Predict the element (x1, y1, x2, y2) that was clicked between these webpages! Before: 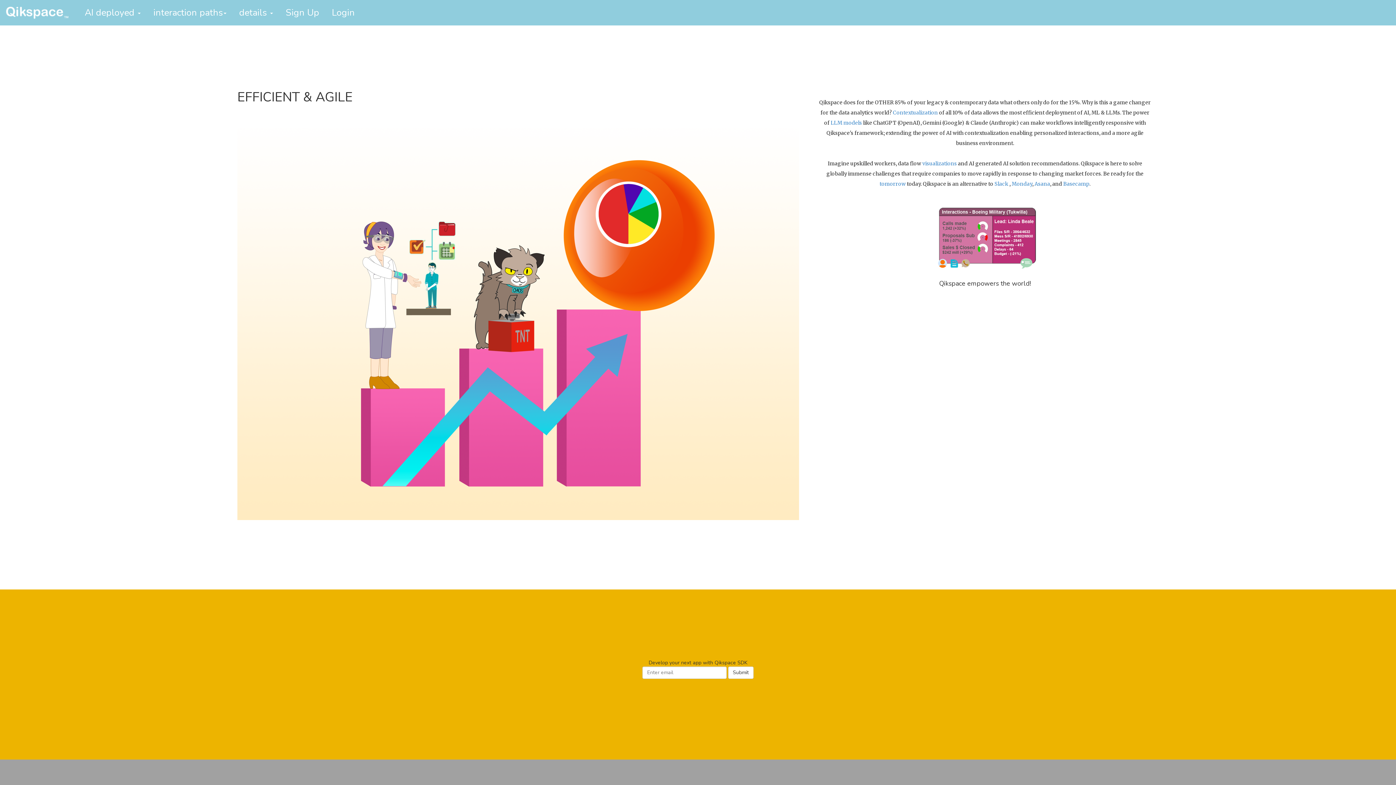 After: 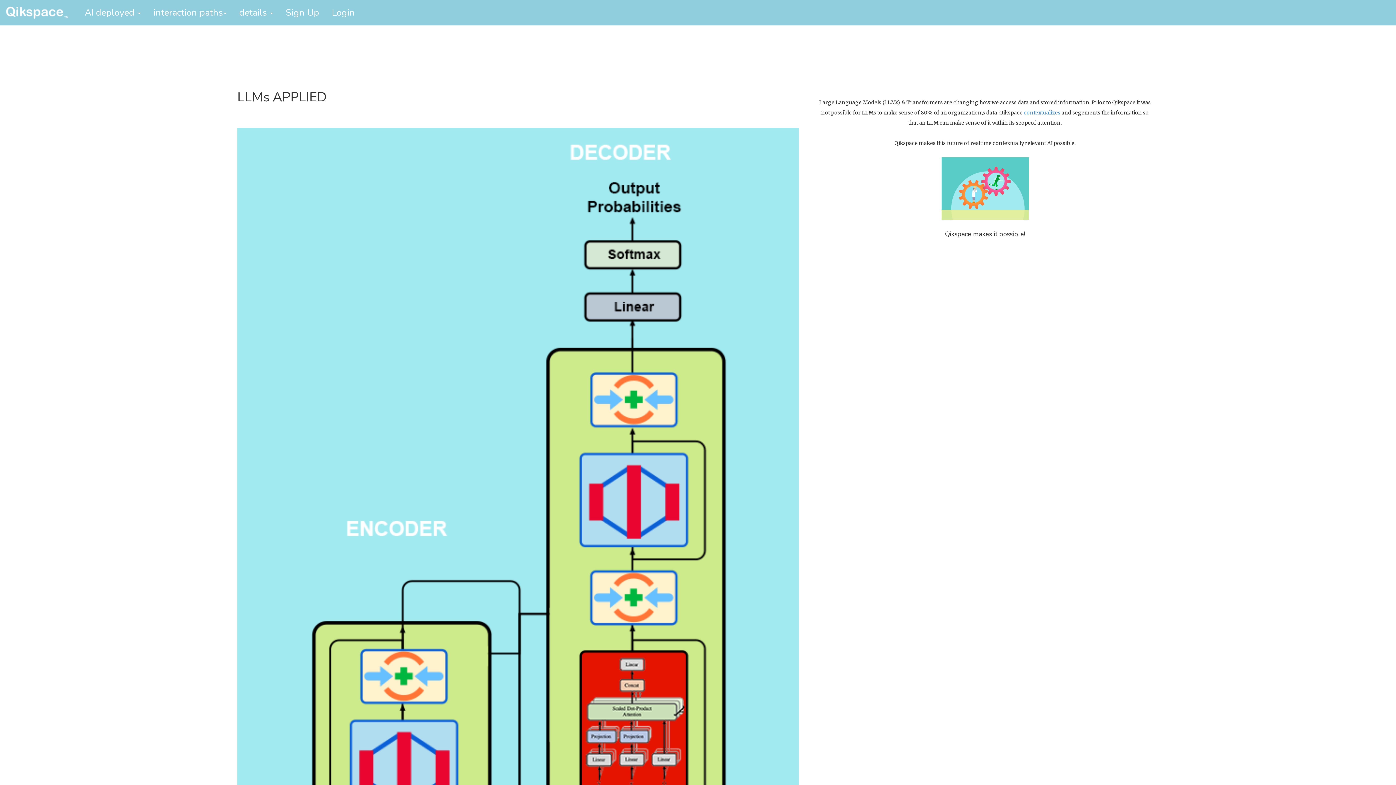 Action: label: LLM models bbox: (830, 119, 862, 126)